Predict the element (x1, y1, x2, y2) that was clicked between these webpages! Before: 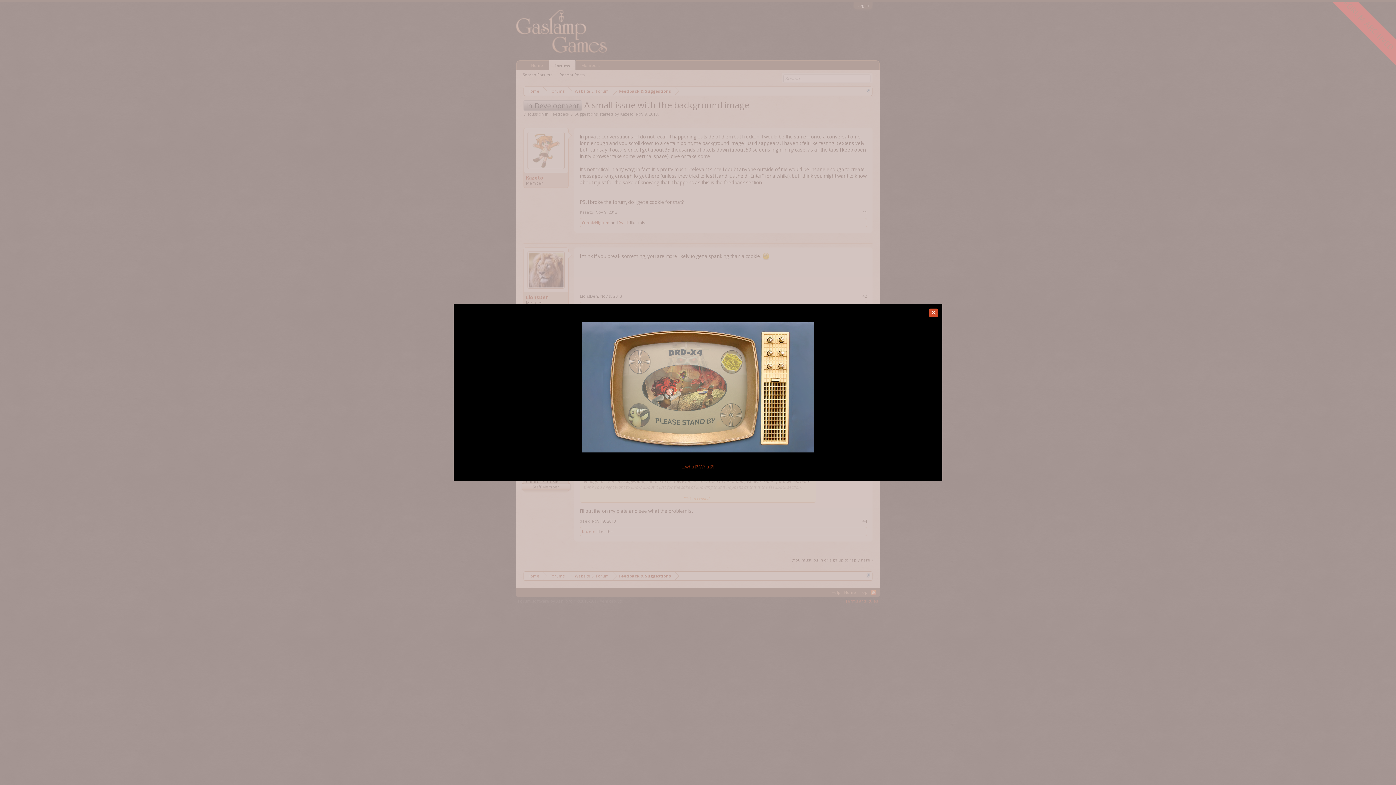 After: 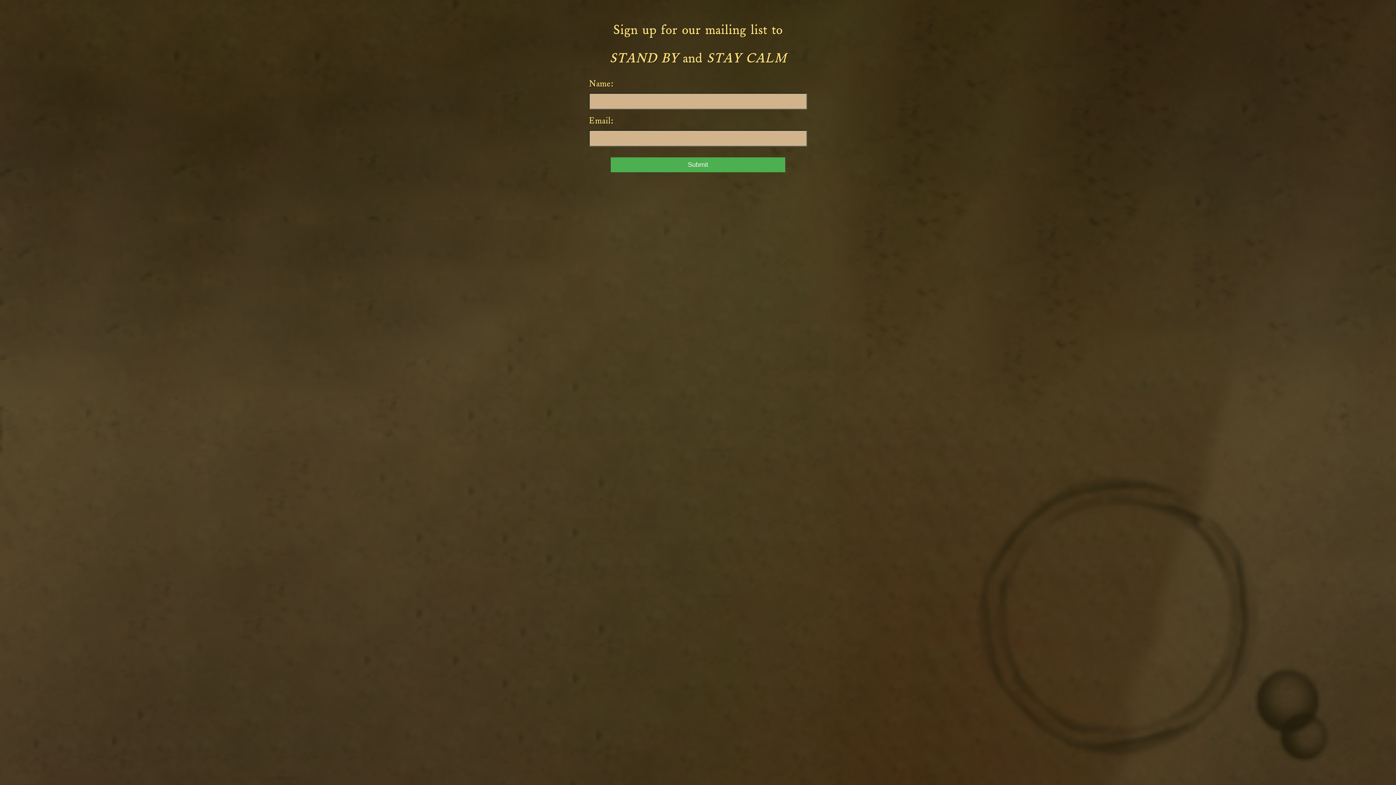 Action: bbox: (465, 463, 930, 469) label: ...what? What?!